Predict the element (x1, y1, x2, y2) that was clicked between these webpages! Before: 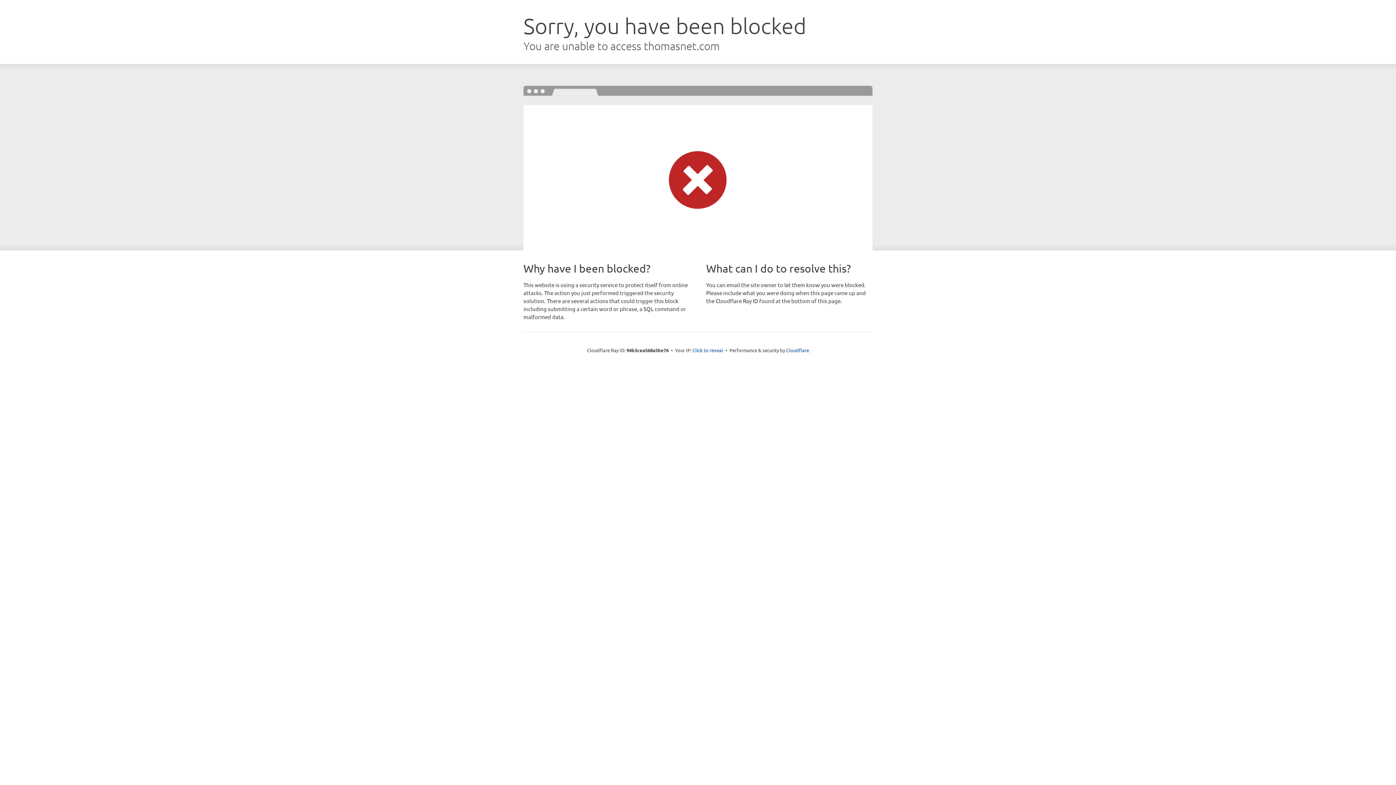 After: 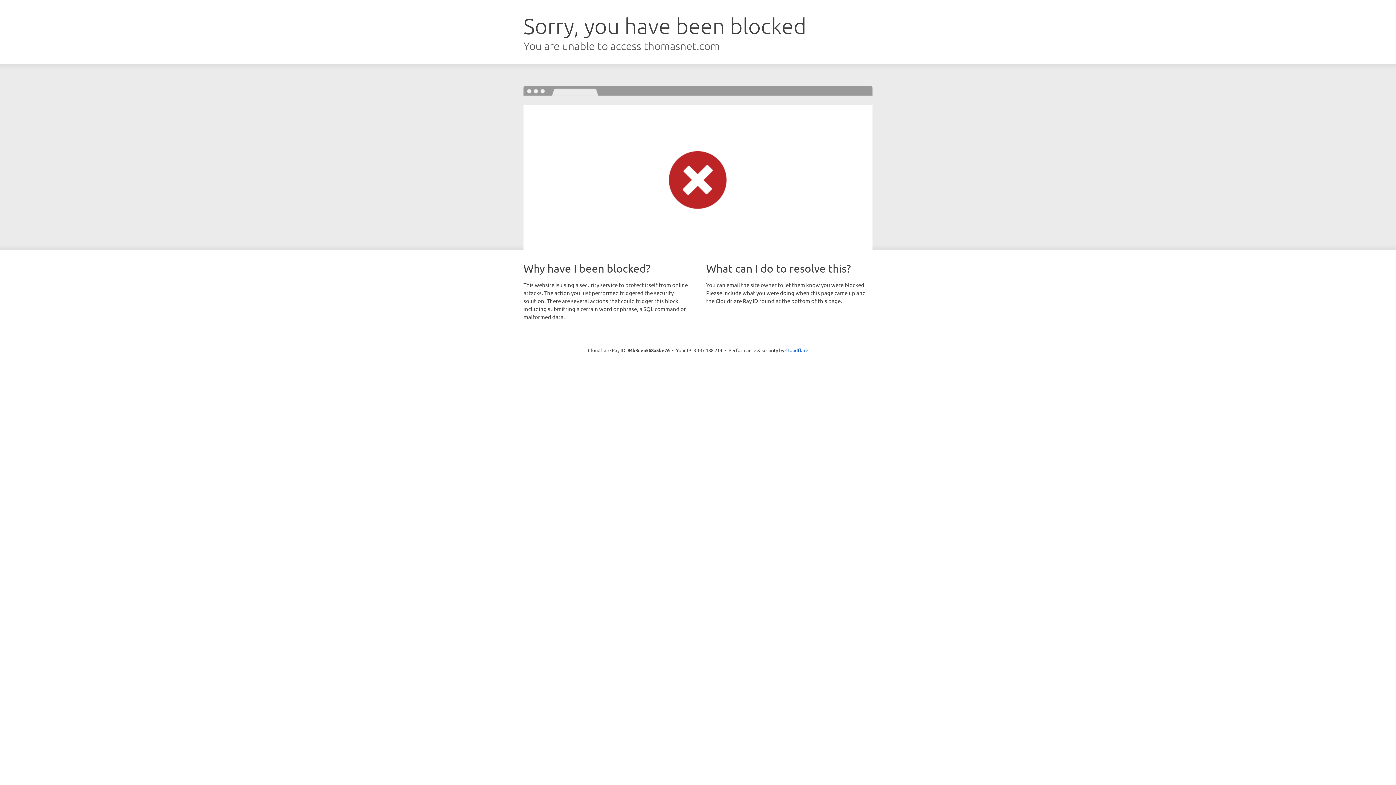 Action: bbox: (692, 346, 723, 353) label: Click to reveal